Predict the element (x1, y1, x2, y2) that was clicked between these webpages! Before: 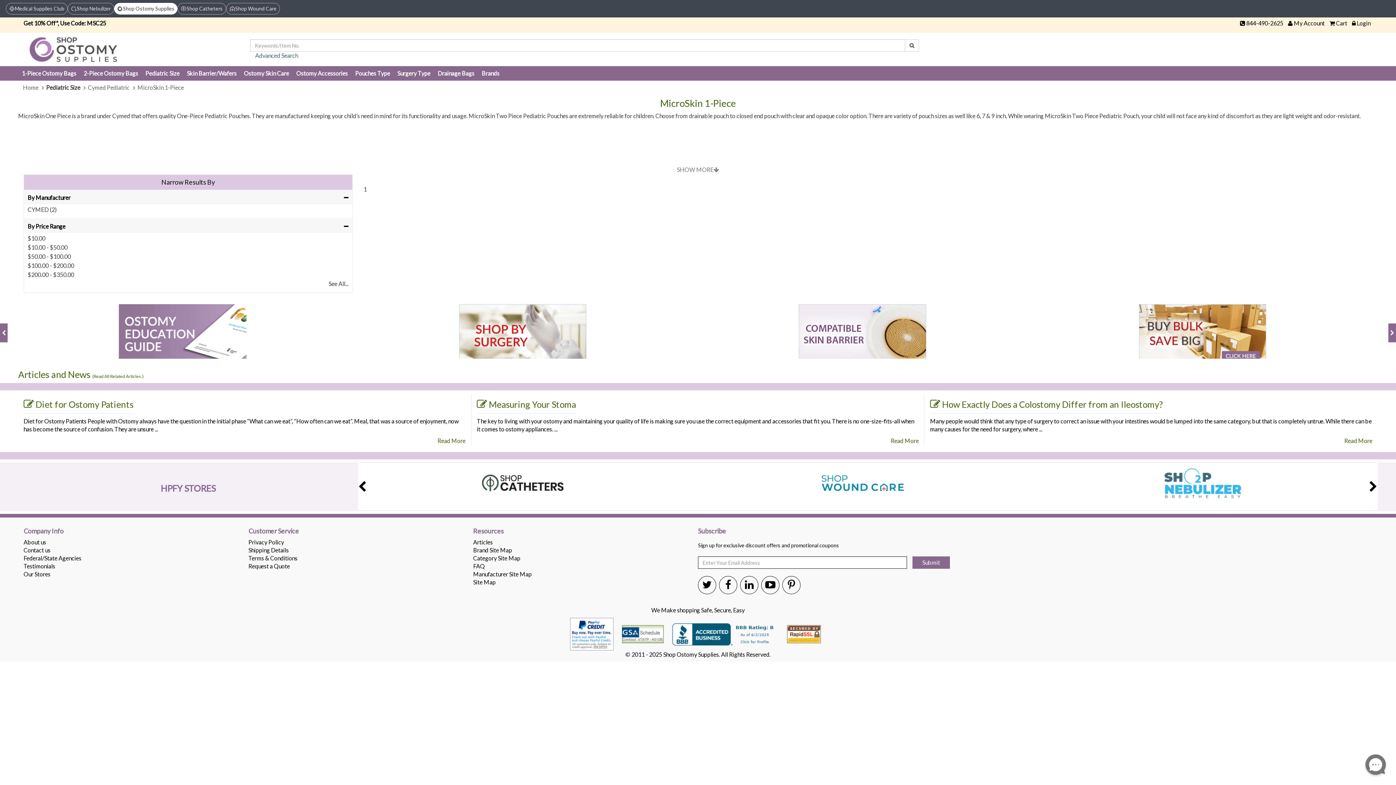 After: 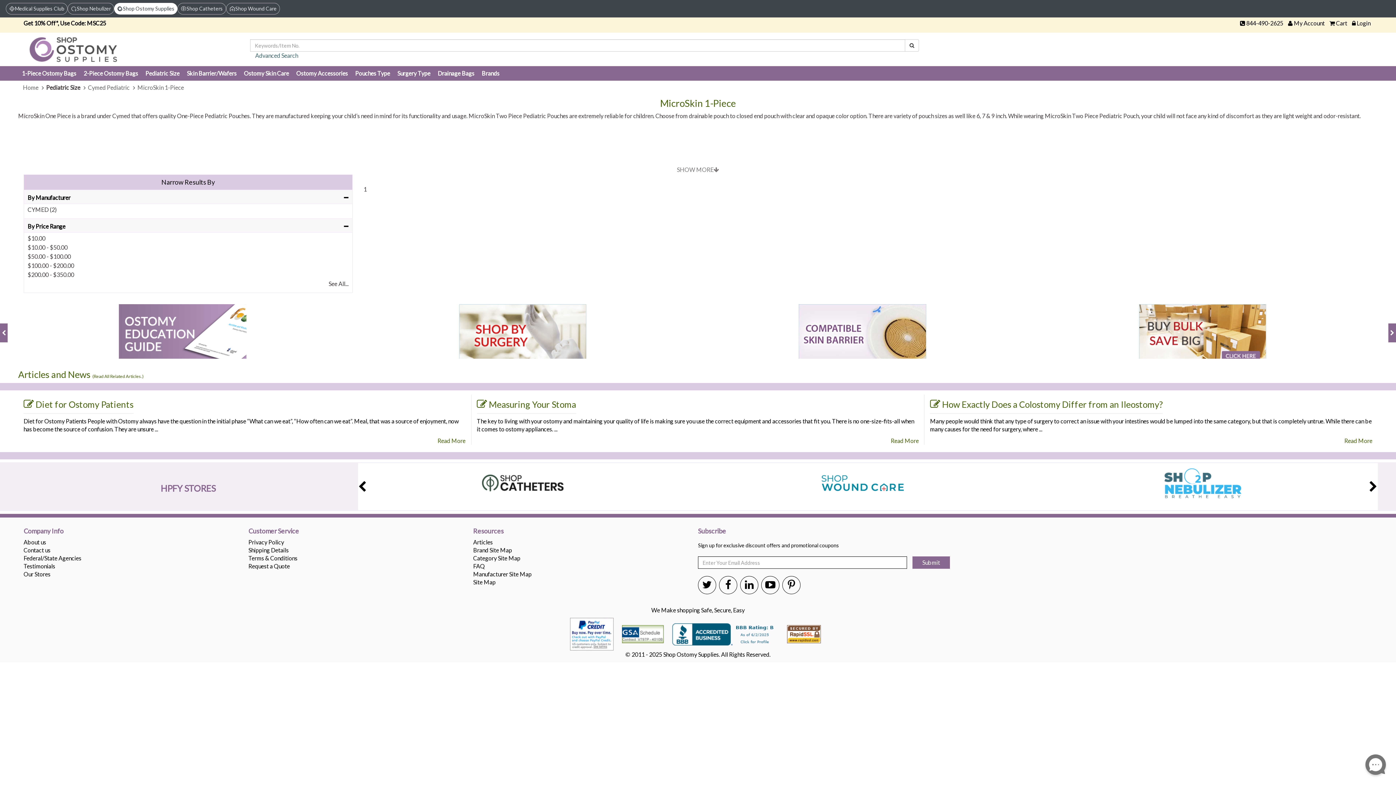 Action: bbox: (1246, 19, 1283, 26) label: 844-490-2625